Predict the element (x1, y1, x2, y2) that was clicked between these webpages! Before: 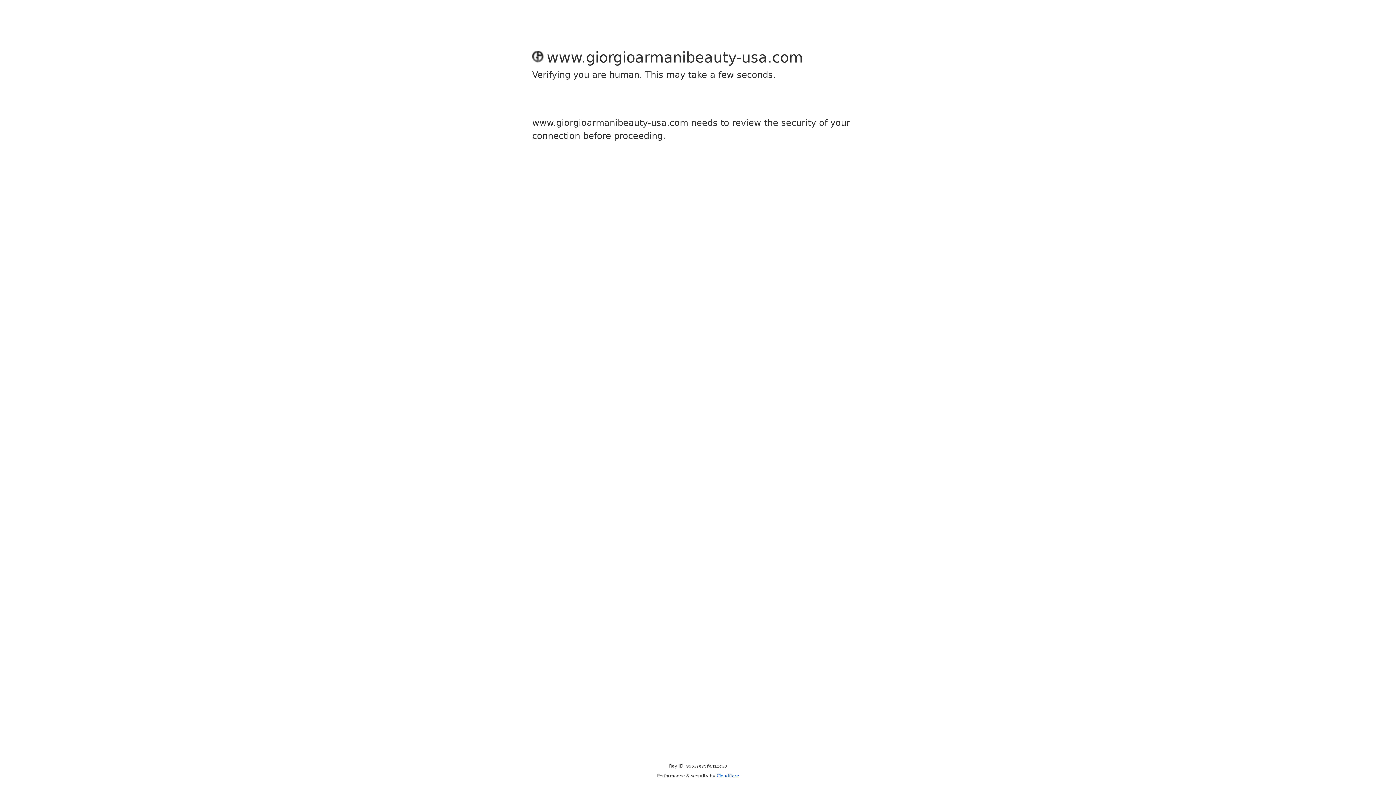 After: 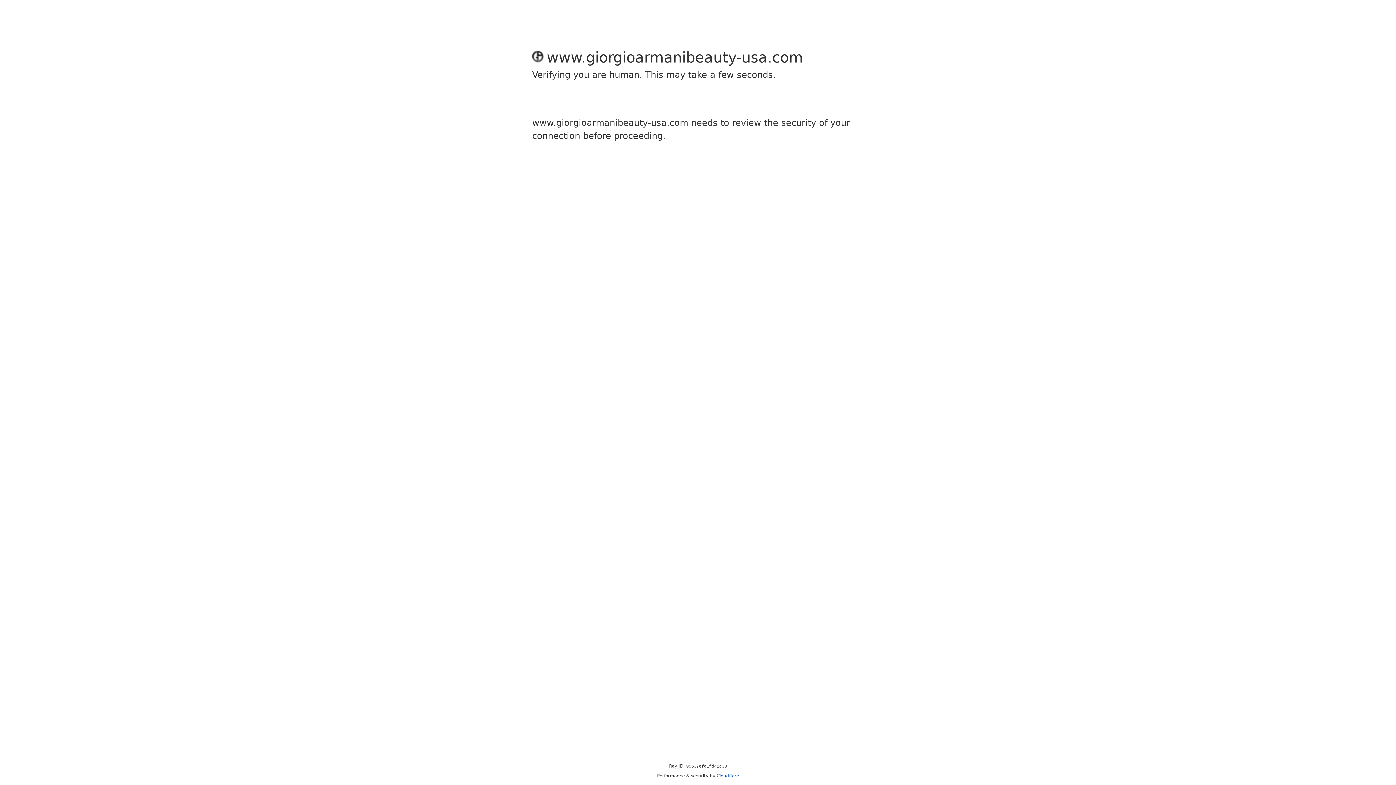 Action: label: Cloudflare bbox: (716, 773, 739, 778)